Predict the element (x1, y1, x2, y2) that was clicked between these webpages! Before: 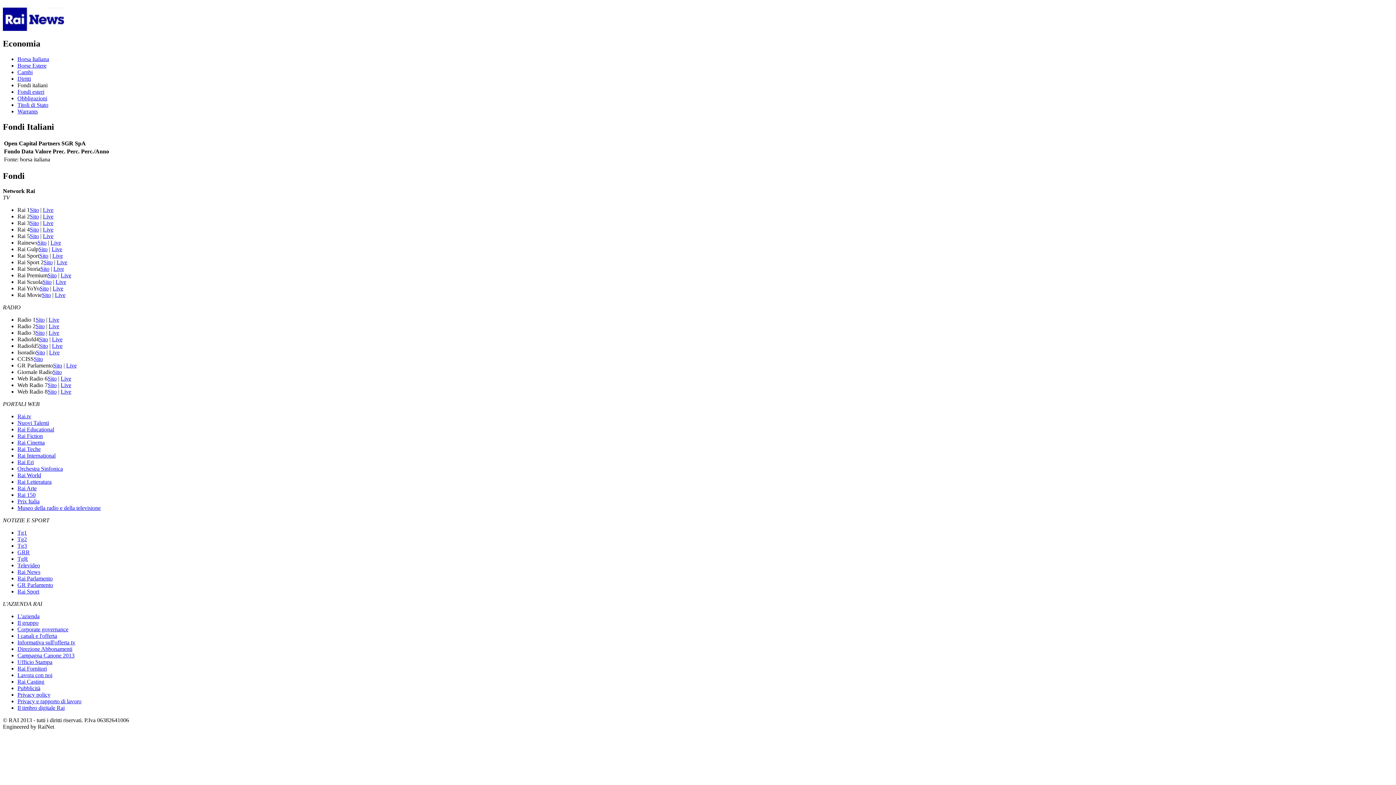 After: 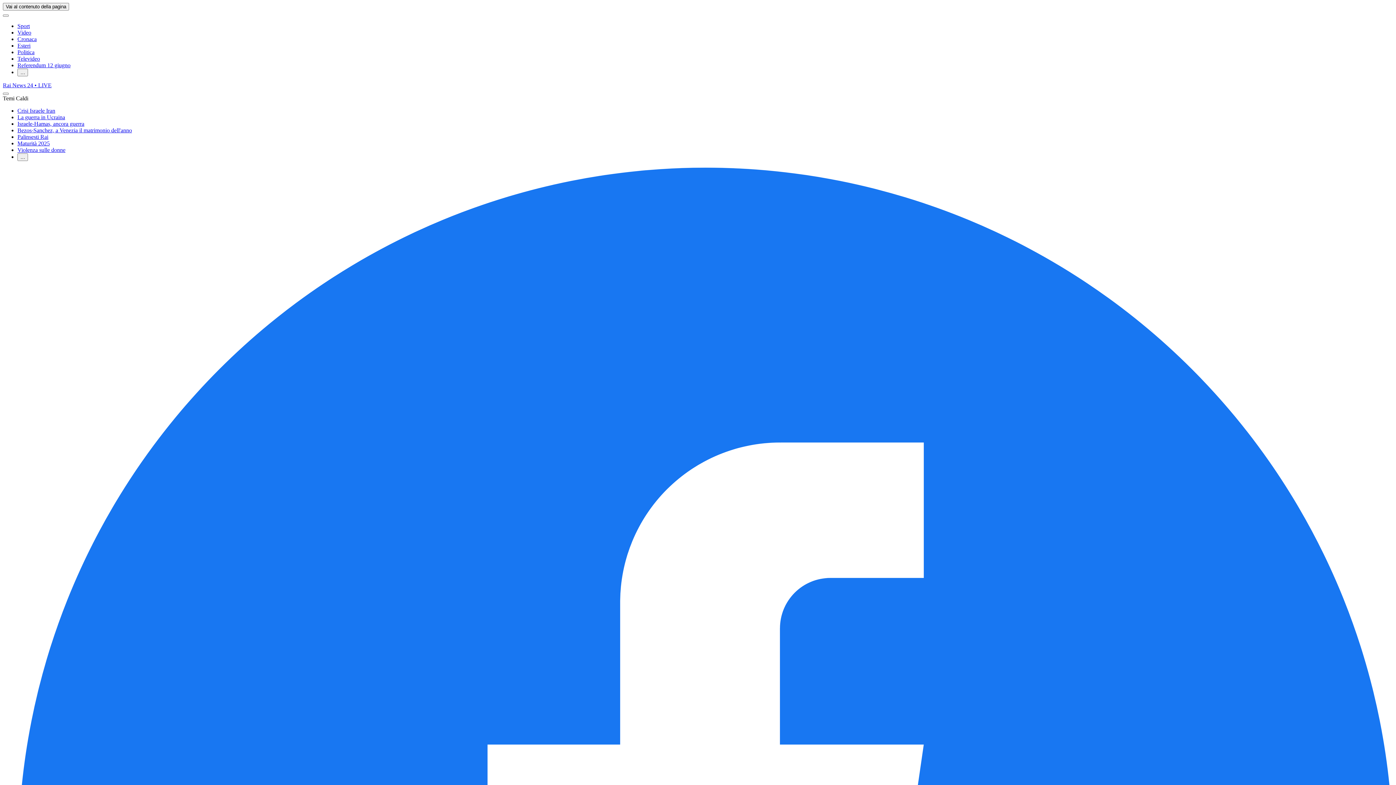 Action: label: Tg1 bbox: (17, 529, 26, 536)